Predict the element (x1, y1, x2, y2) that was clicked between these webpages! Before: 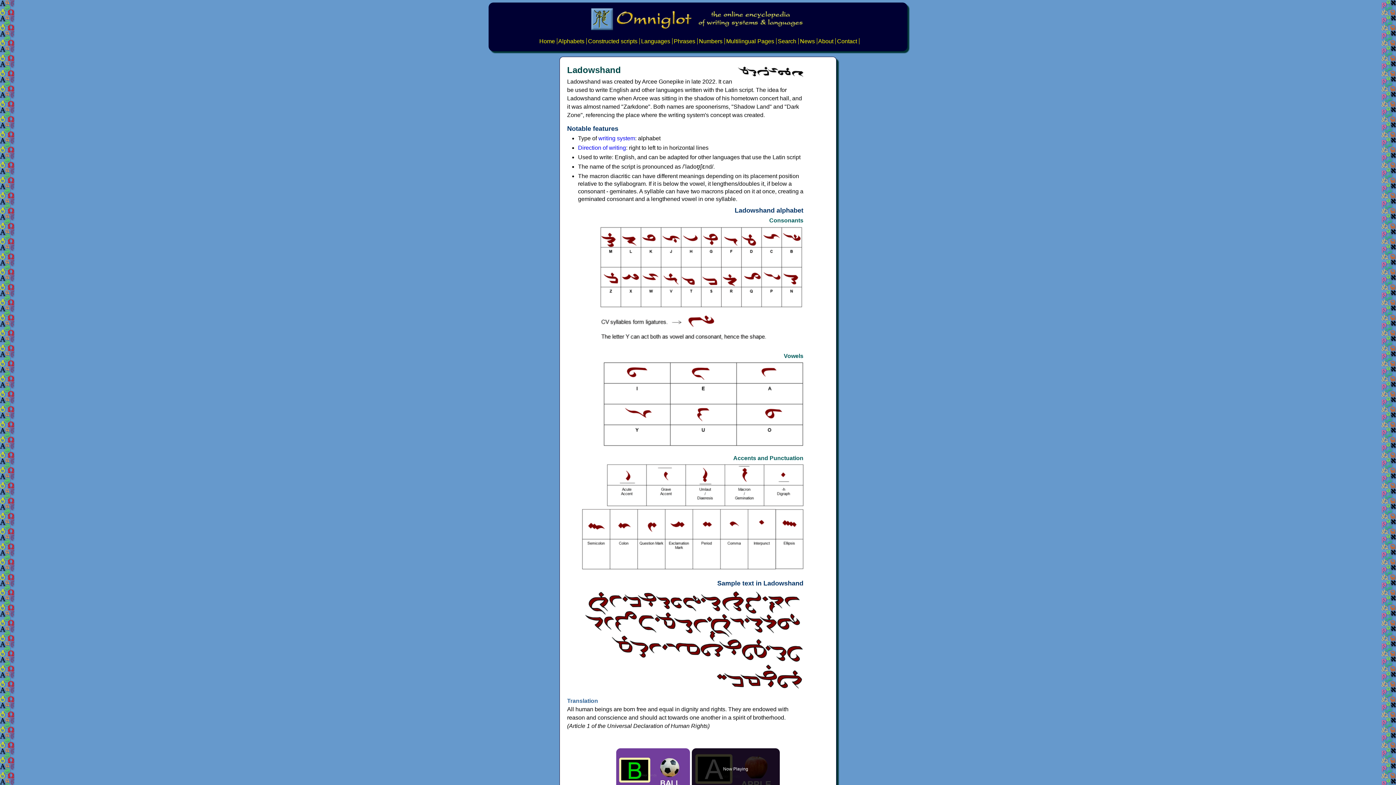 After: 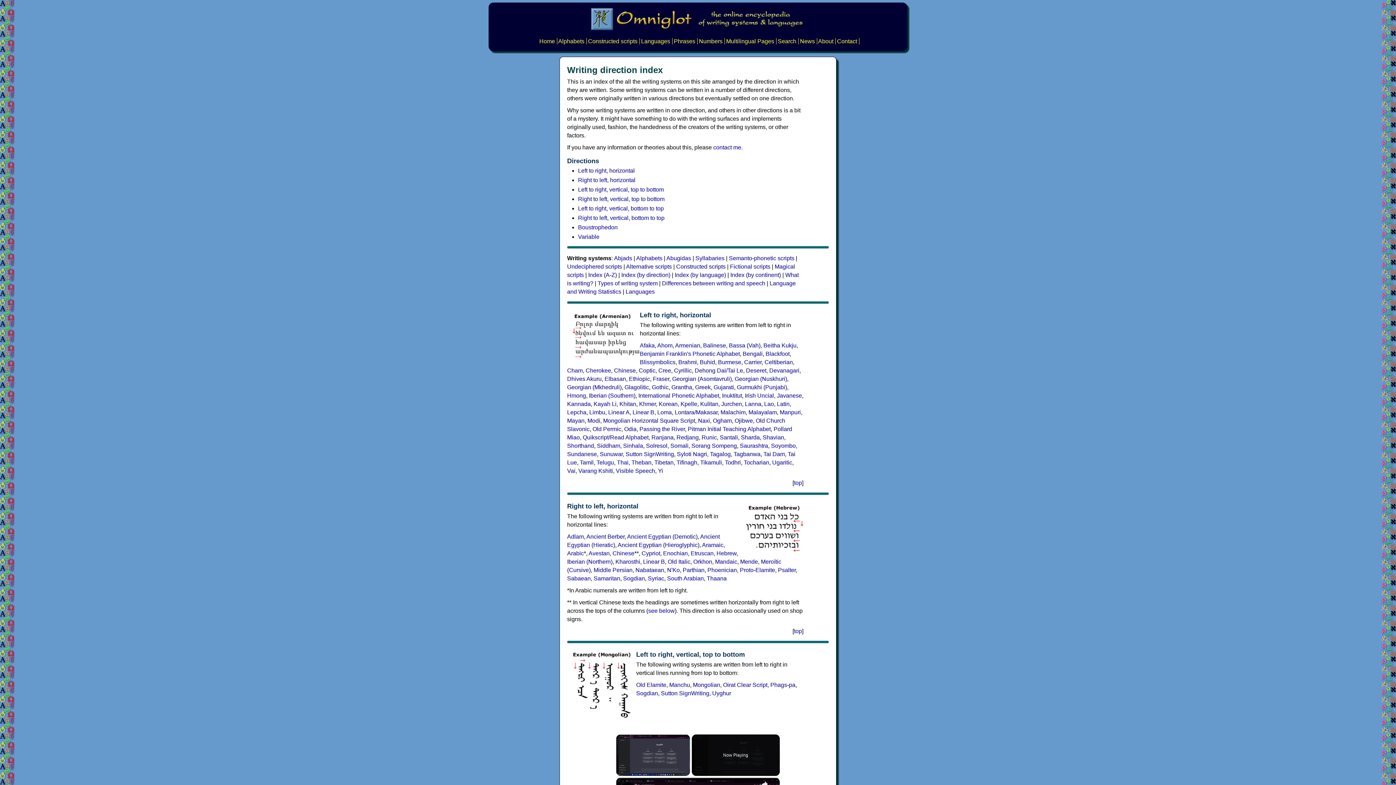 Action: bbox: (578, 144, 626, 150) label: Direction of writing